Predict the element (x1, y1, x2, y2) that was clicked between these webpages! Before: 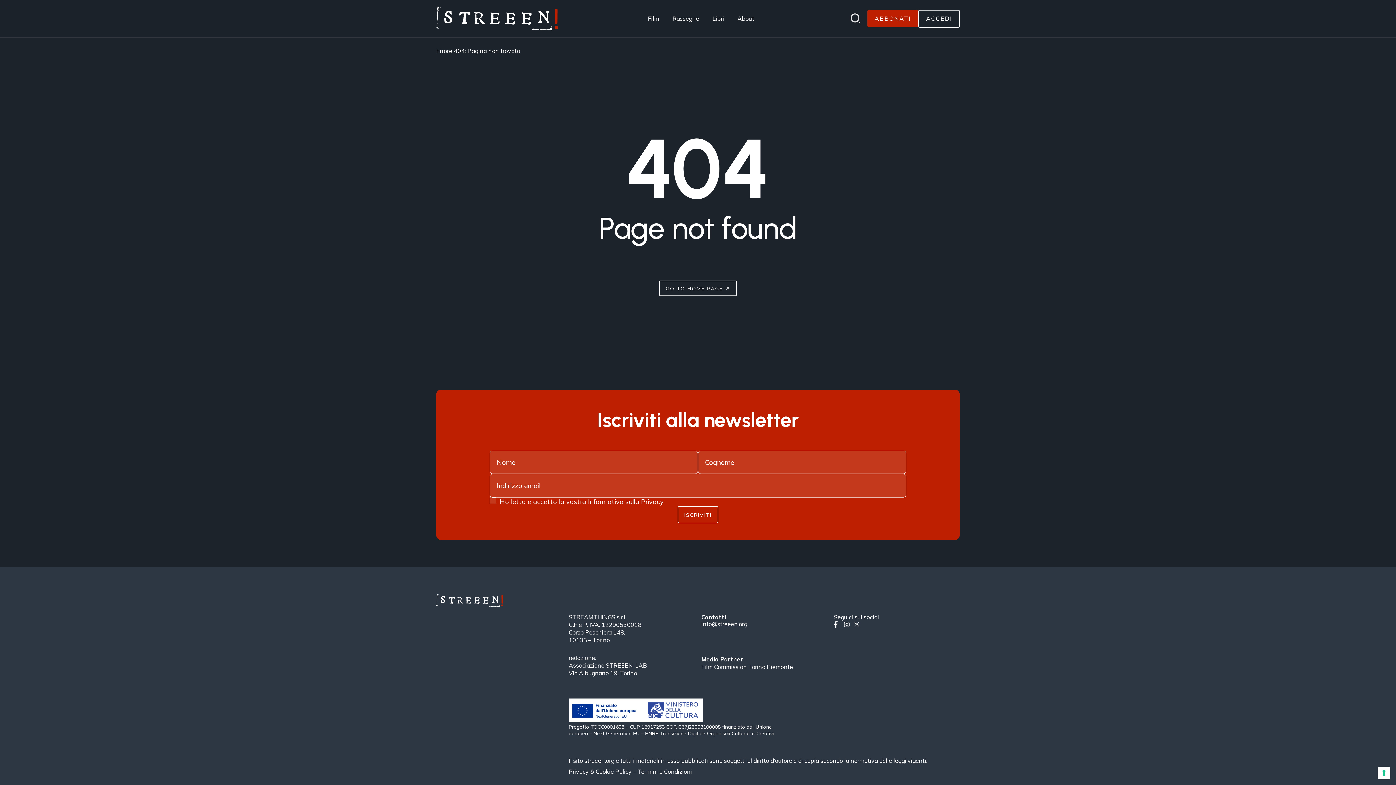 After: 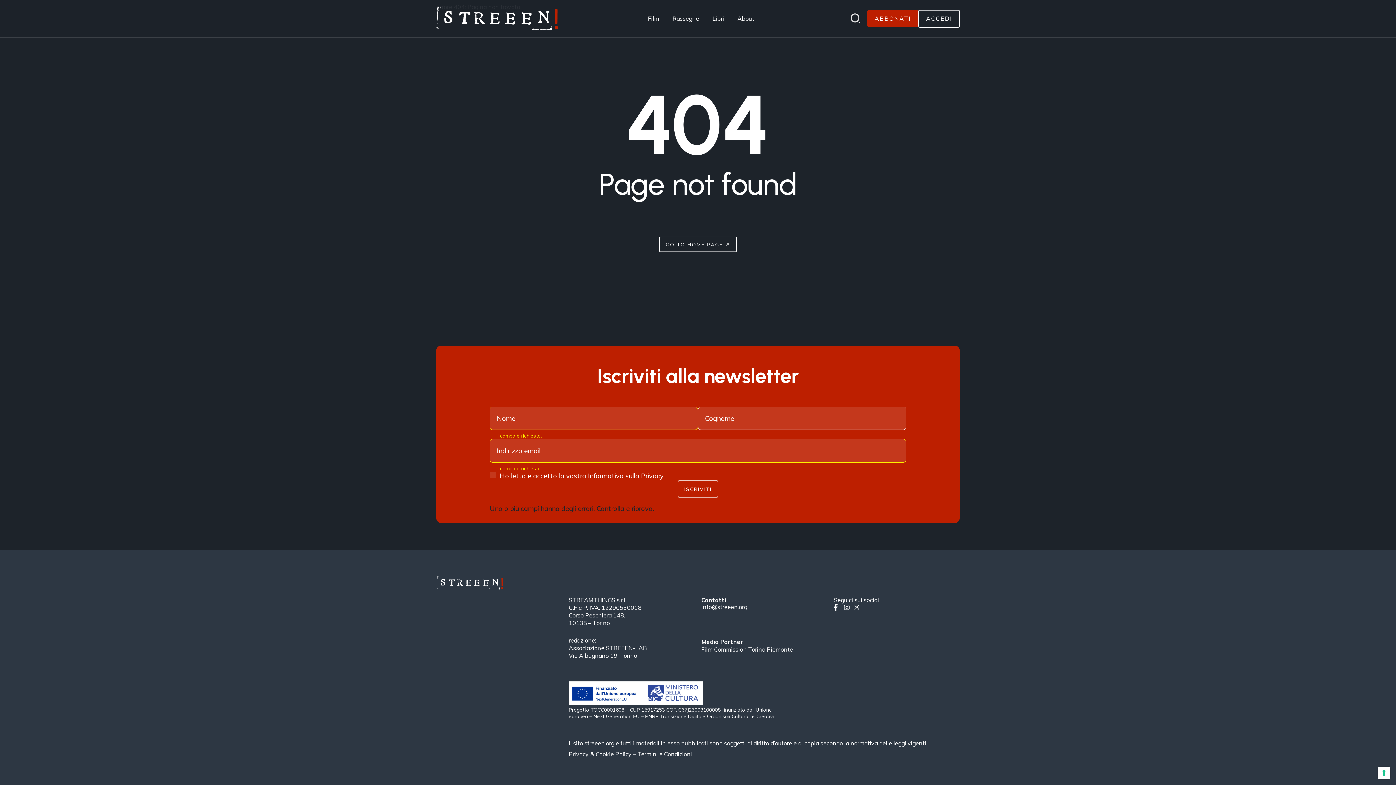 Action: label: ISCRIVITI bbox: (677, 506, 718, 523)